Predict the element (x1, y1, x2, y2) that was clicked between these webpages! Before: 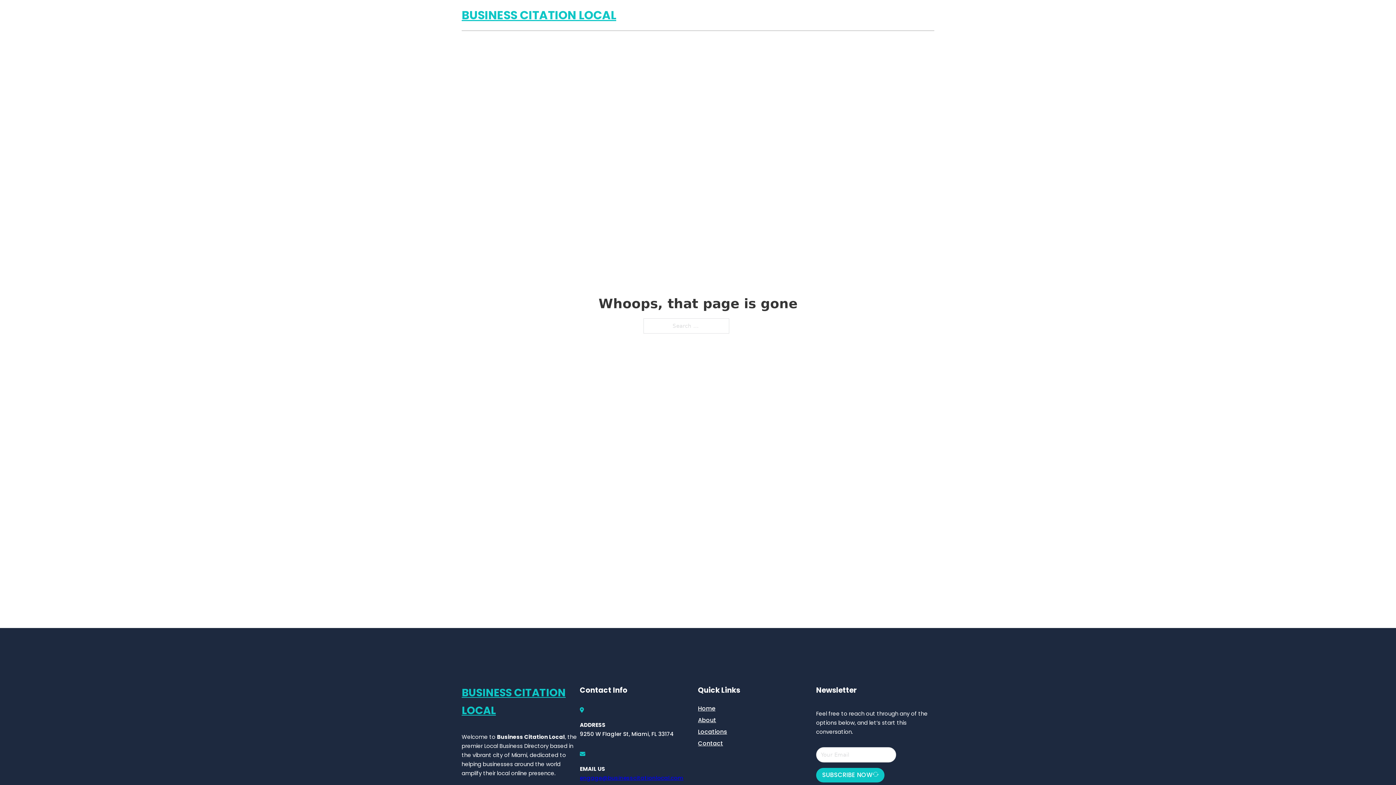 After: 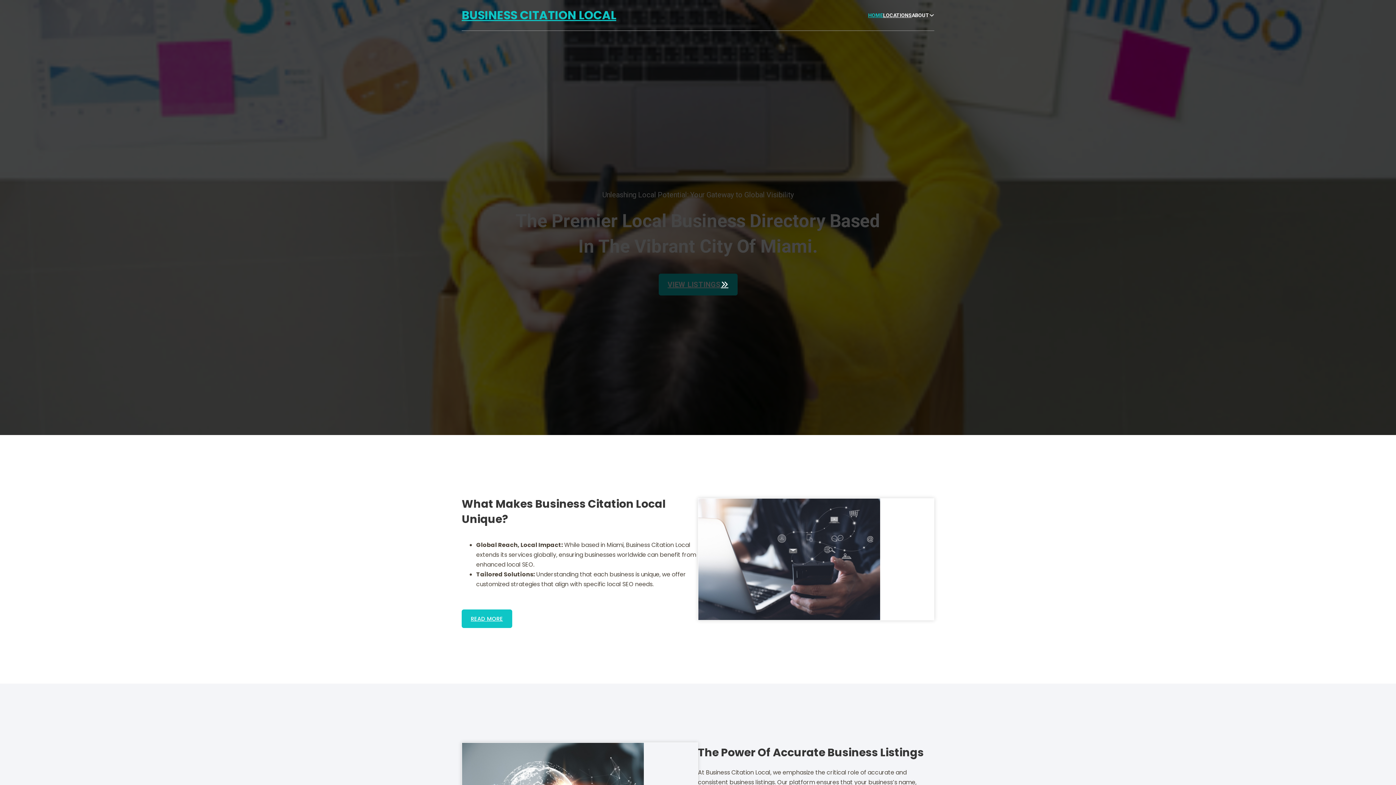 Action: bbox: (461, 5, 616, 25) label: BUSINESS CITATION LOCAL